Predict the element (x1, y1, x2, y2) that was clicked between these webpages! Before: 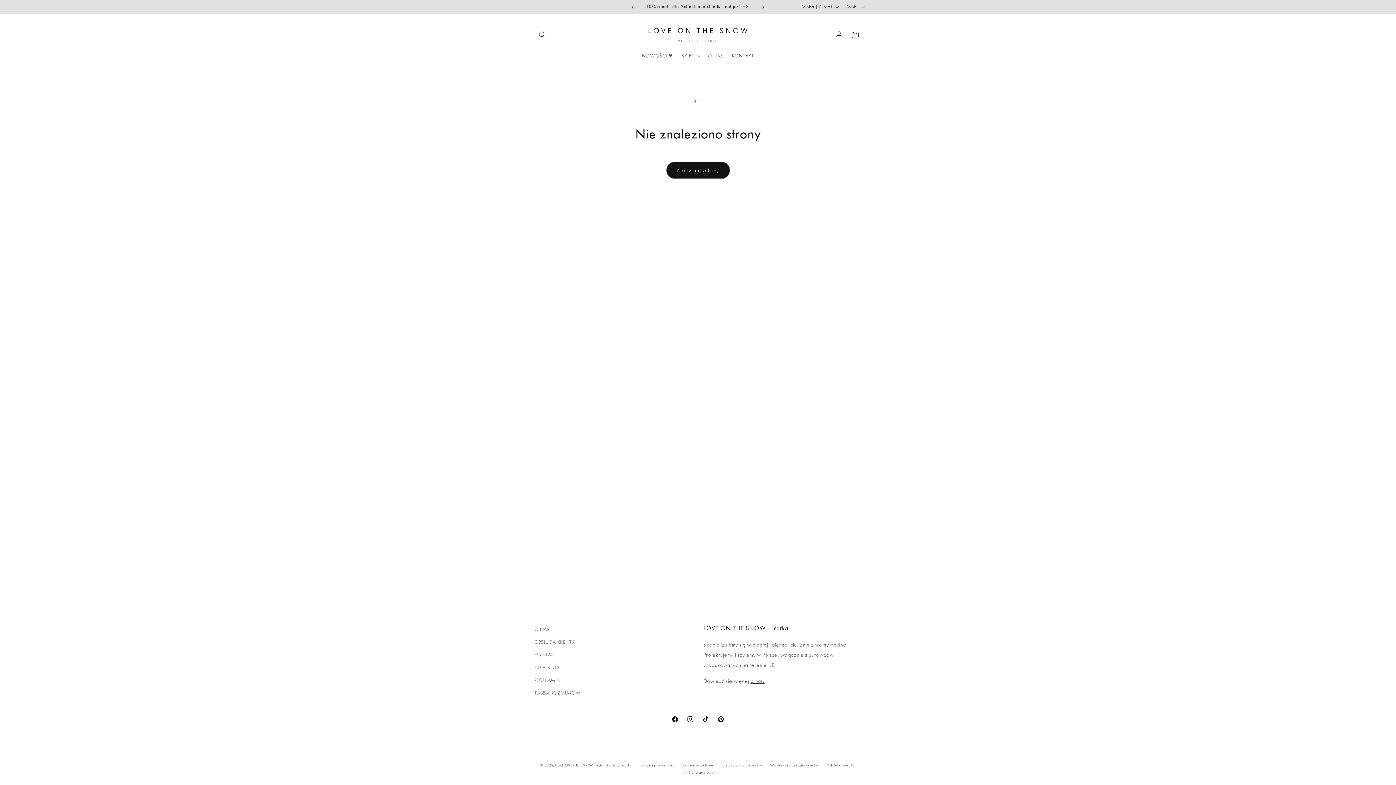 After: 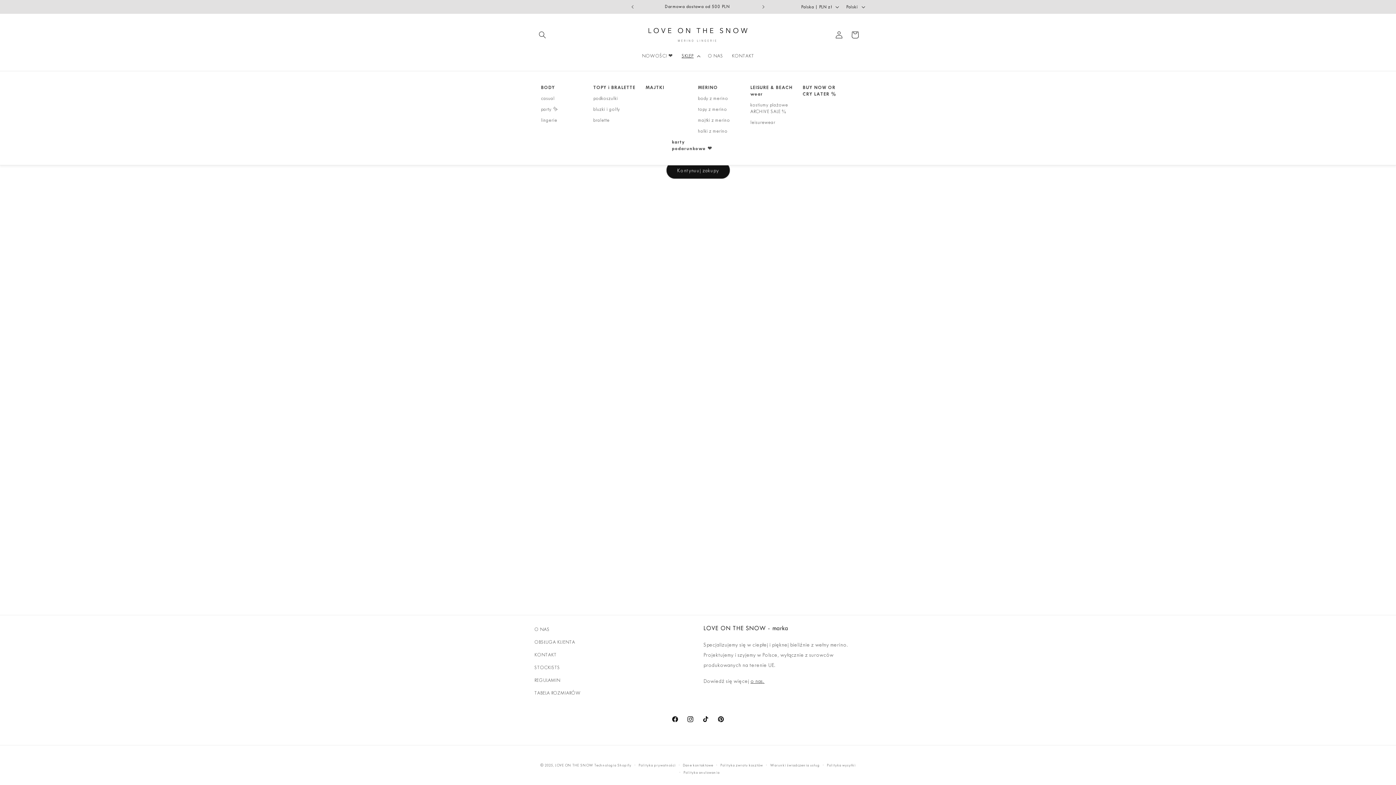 Action: label: SKLEP bbox: (677, 48, 703, 63)